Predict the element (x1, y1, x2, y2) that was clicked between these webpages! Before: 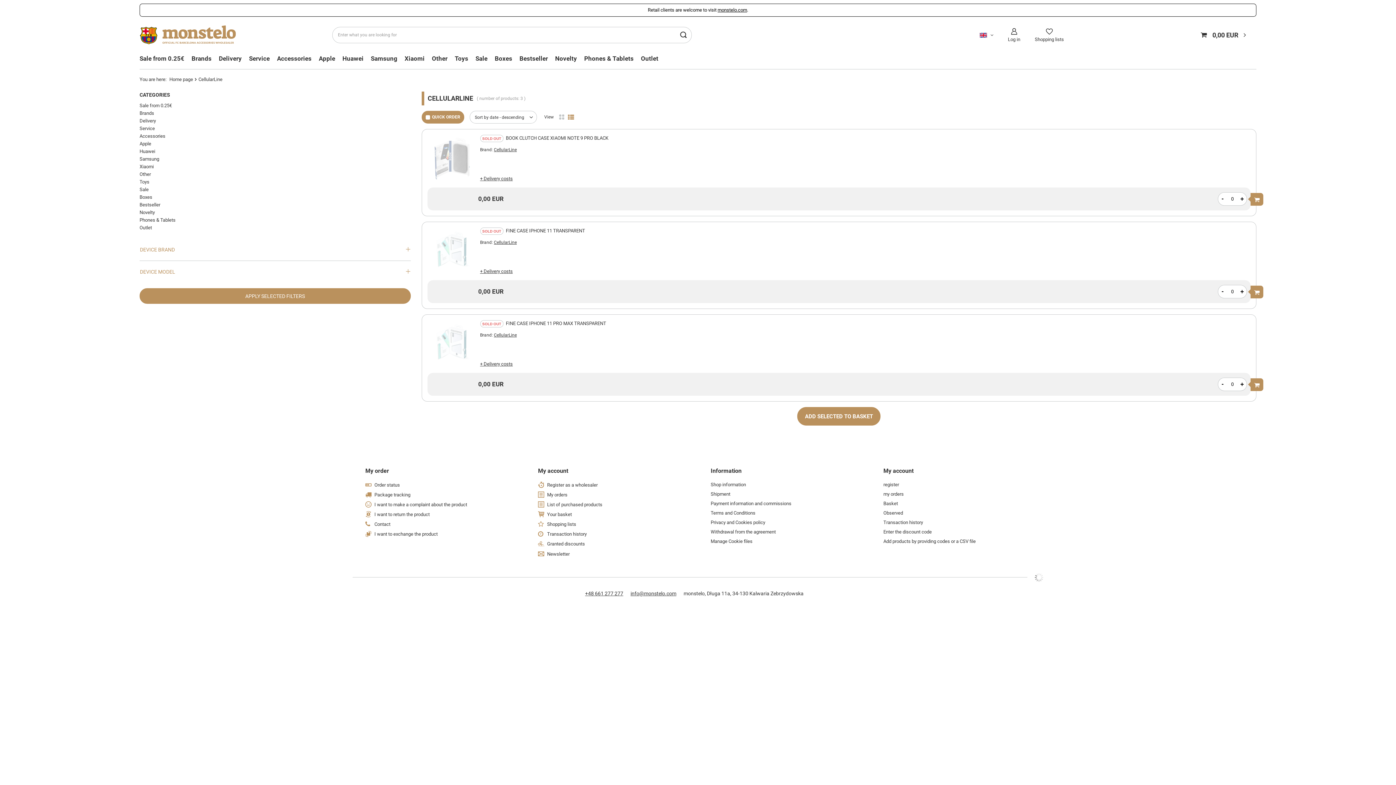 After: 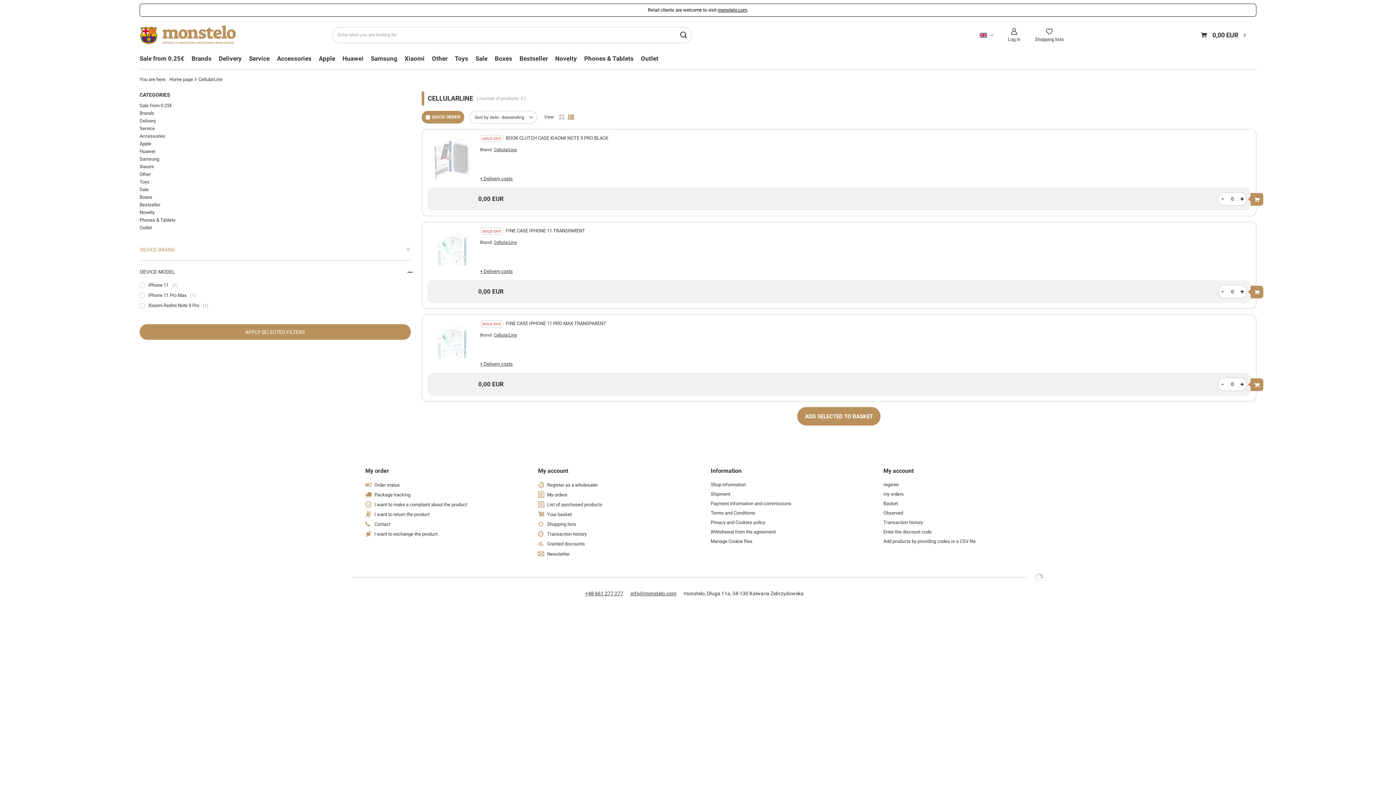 Action: bbox: (139, 266, 410, 277) label: DEVICE MODEL